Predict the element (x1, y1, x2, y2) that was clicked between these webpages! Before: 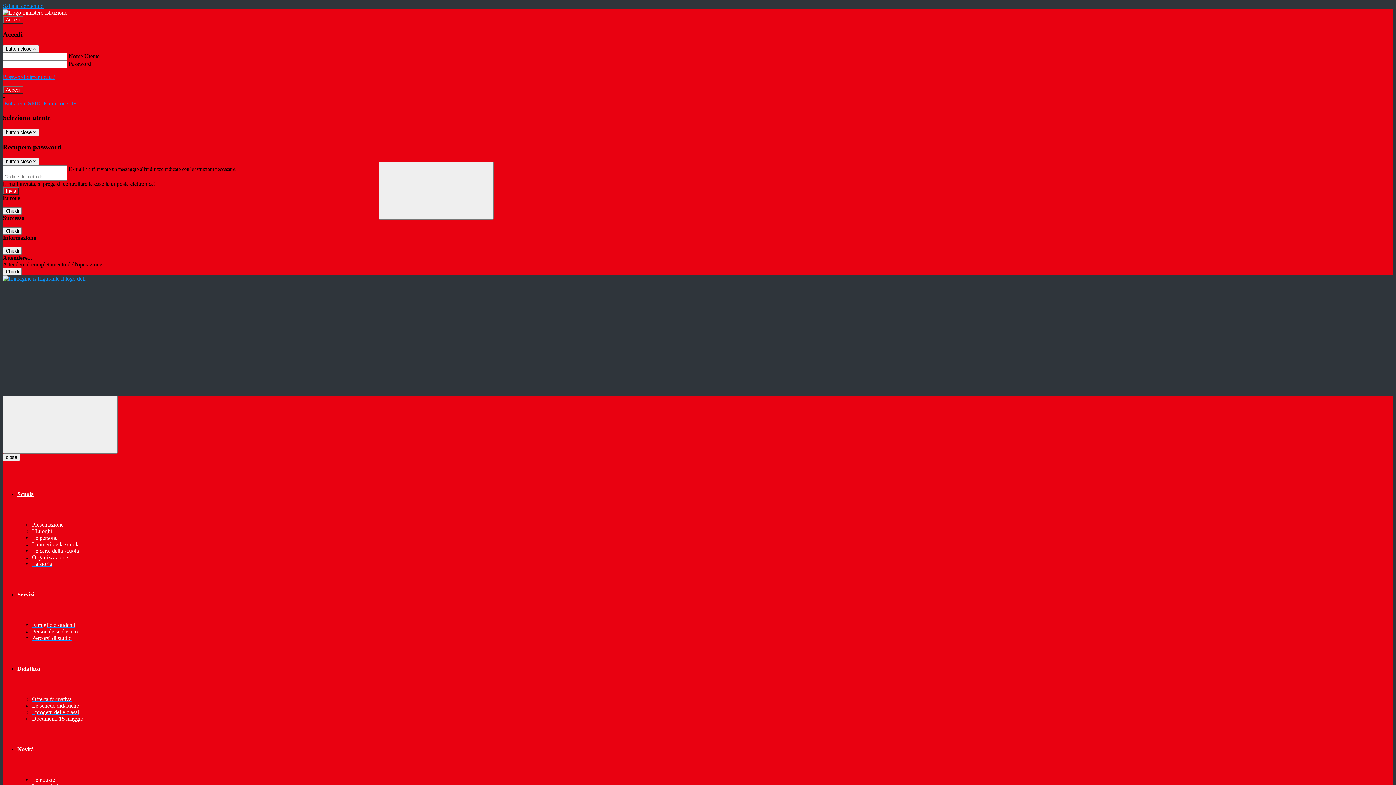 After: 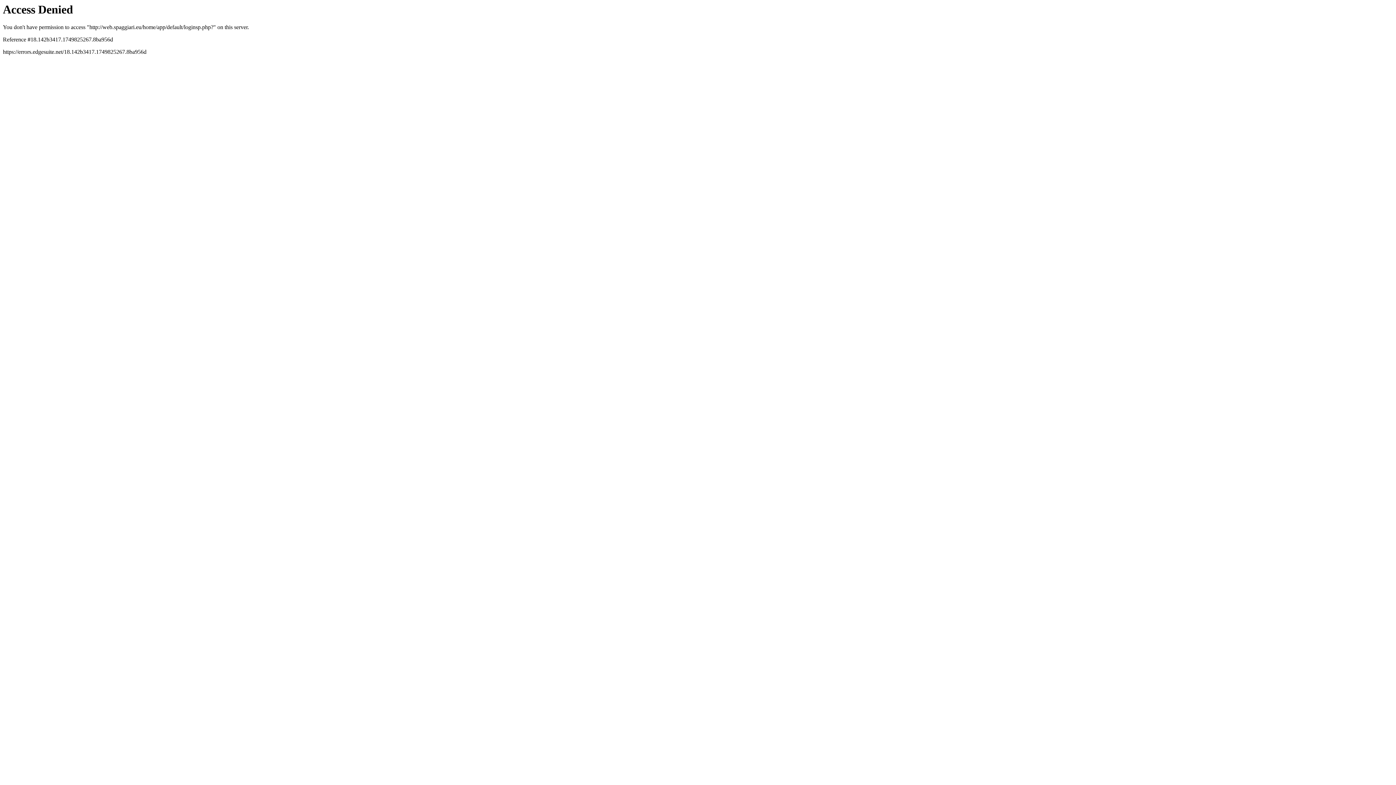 Action: label:  Entra con CIE bbox: (42, 100, 76, 106)